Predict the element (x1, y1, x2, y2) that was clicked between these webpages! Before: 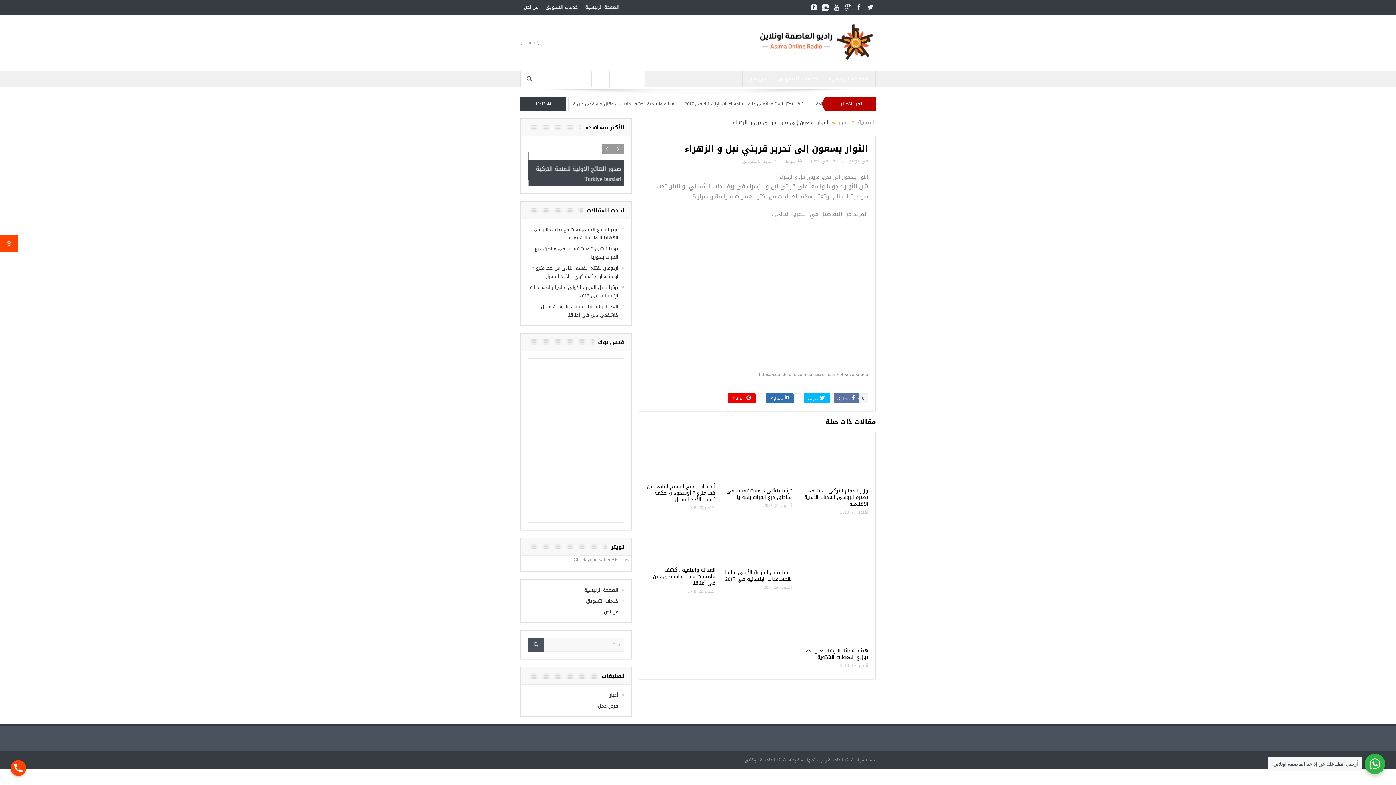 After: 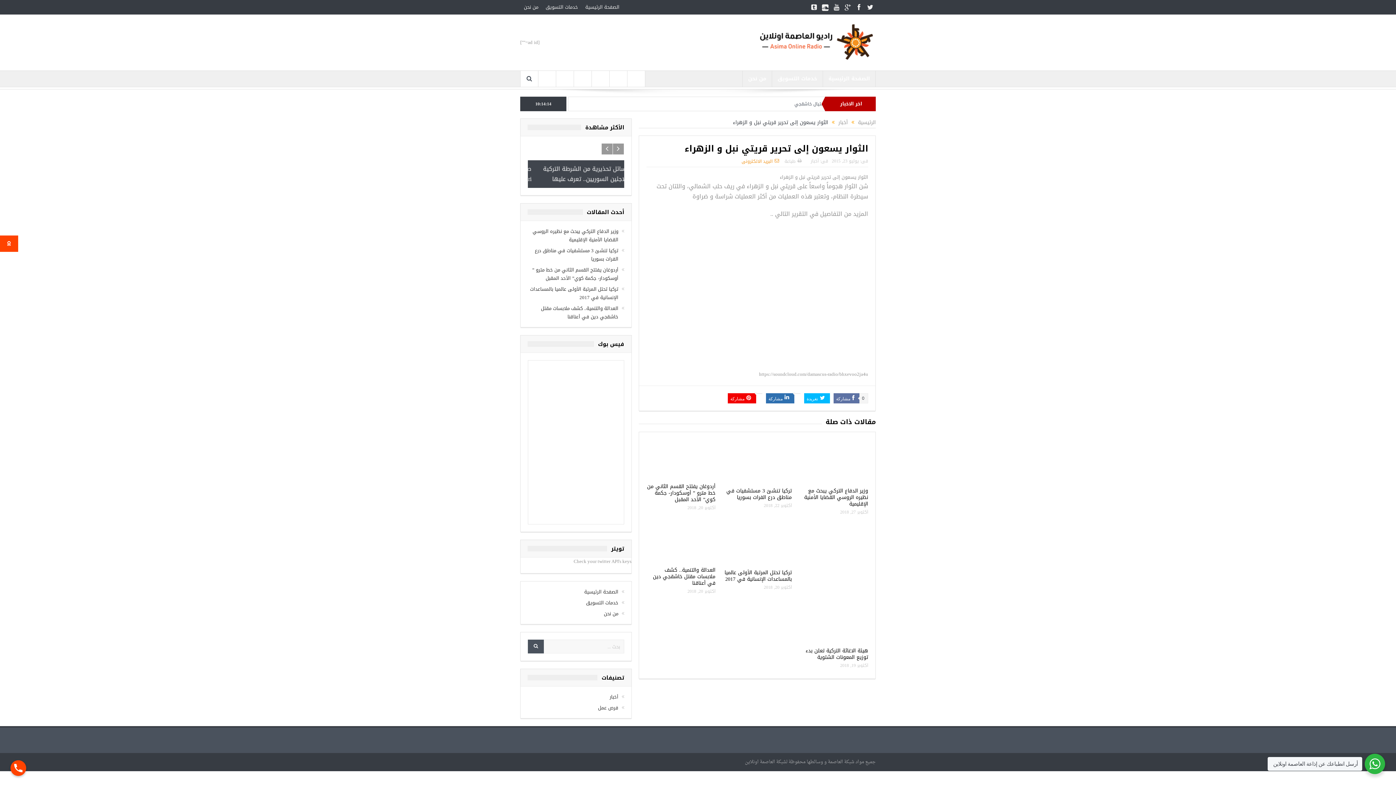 Action: bbox: (741, 157, 779, 165) label:  البريد الالكترونى